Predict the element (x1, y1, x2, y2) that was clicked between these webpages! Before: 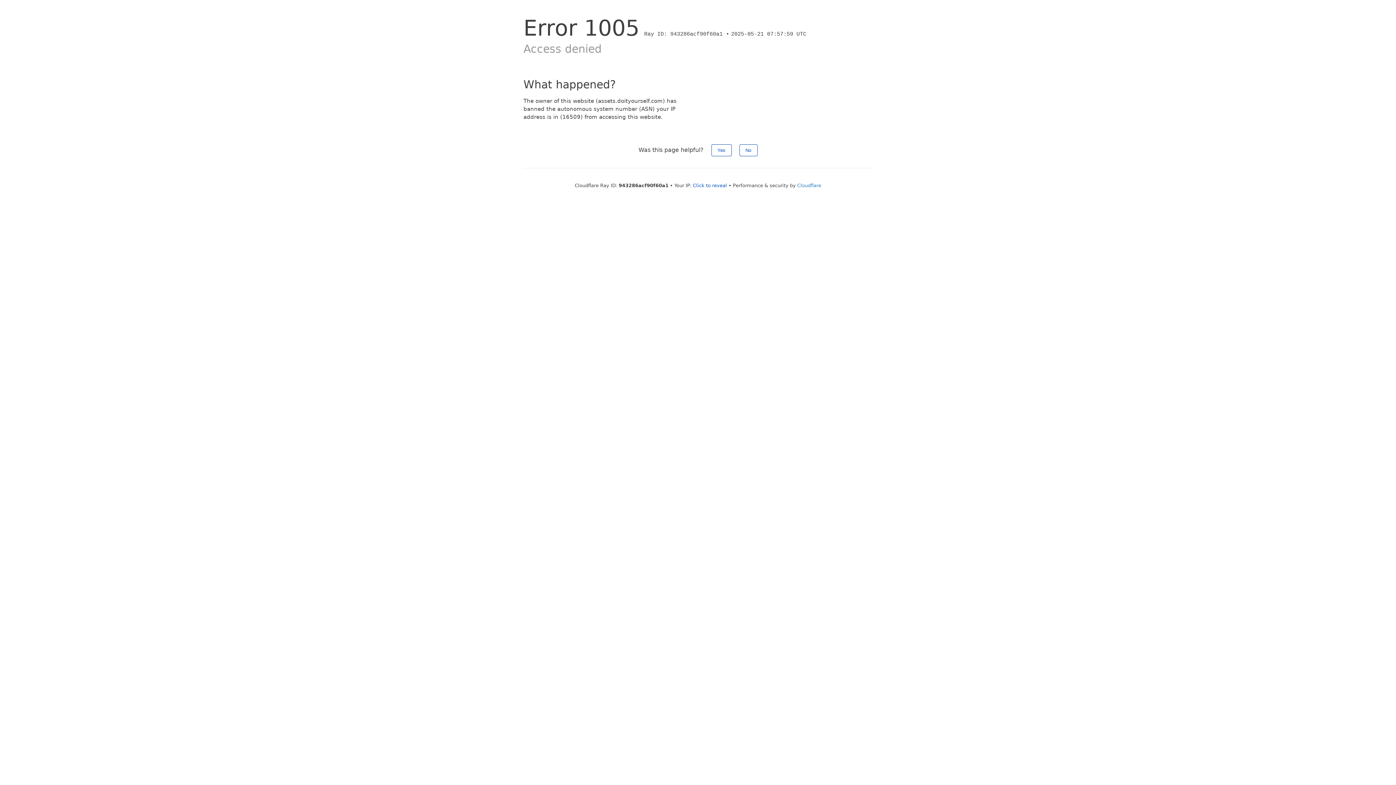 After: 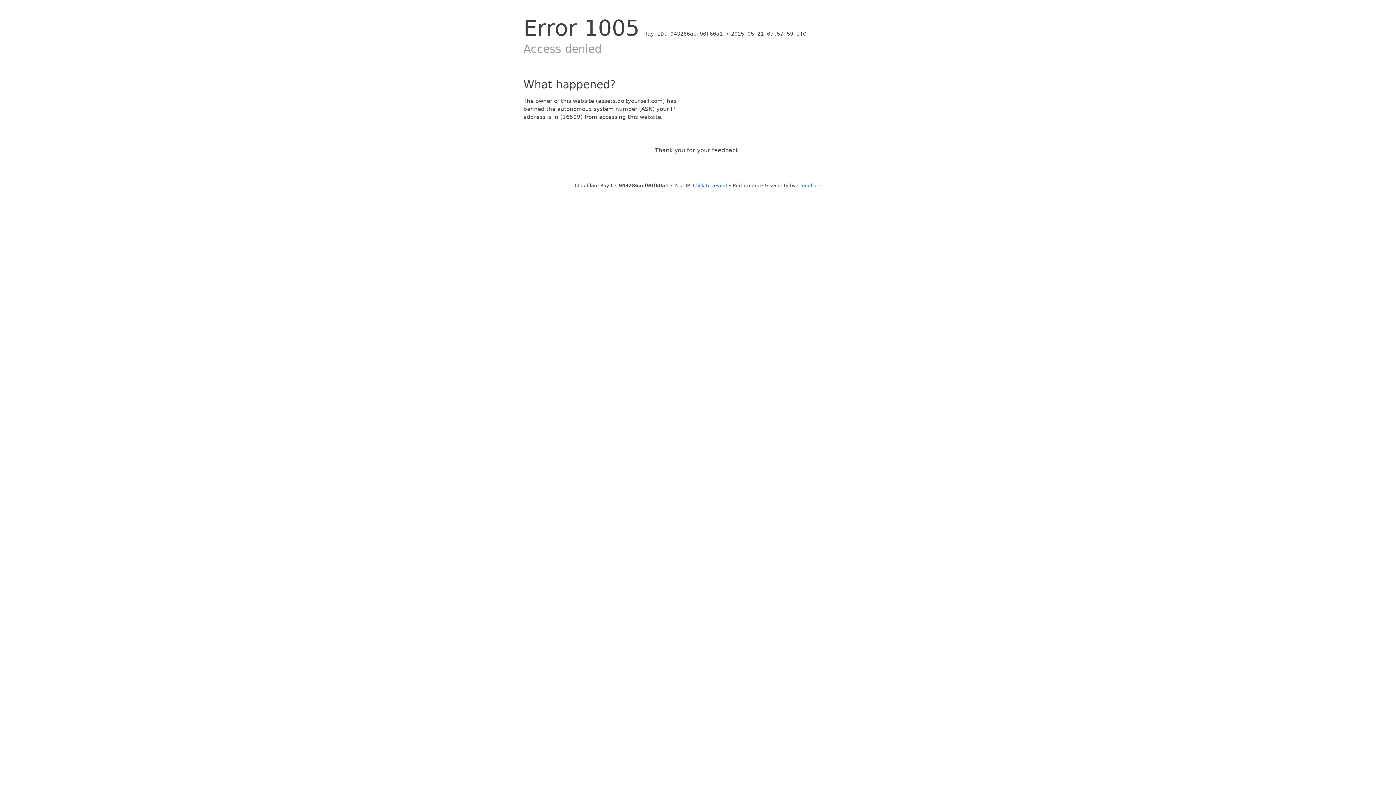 Action: bbox: (711, 144, 731, 156) label: Yes